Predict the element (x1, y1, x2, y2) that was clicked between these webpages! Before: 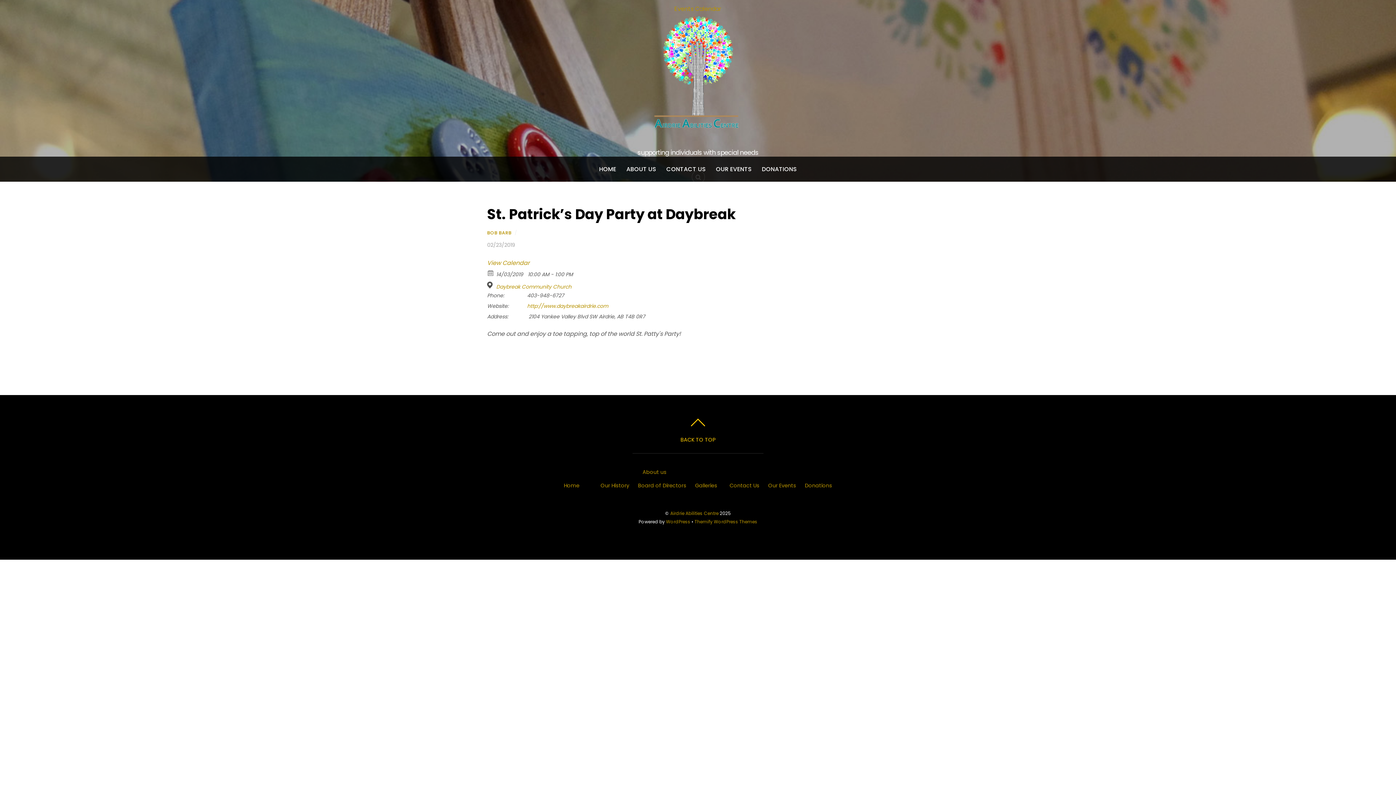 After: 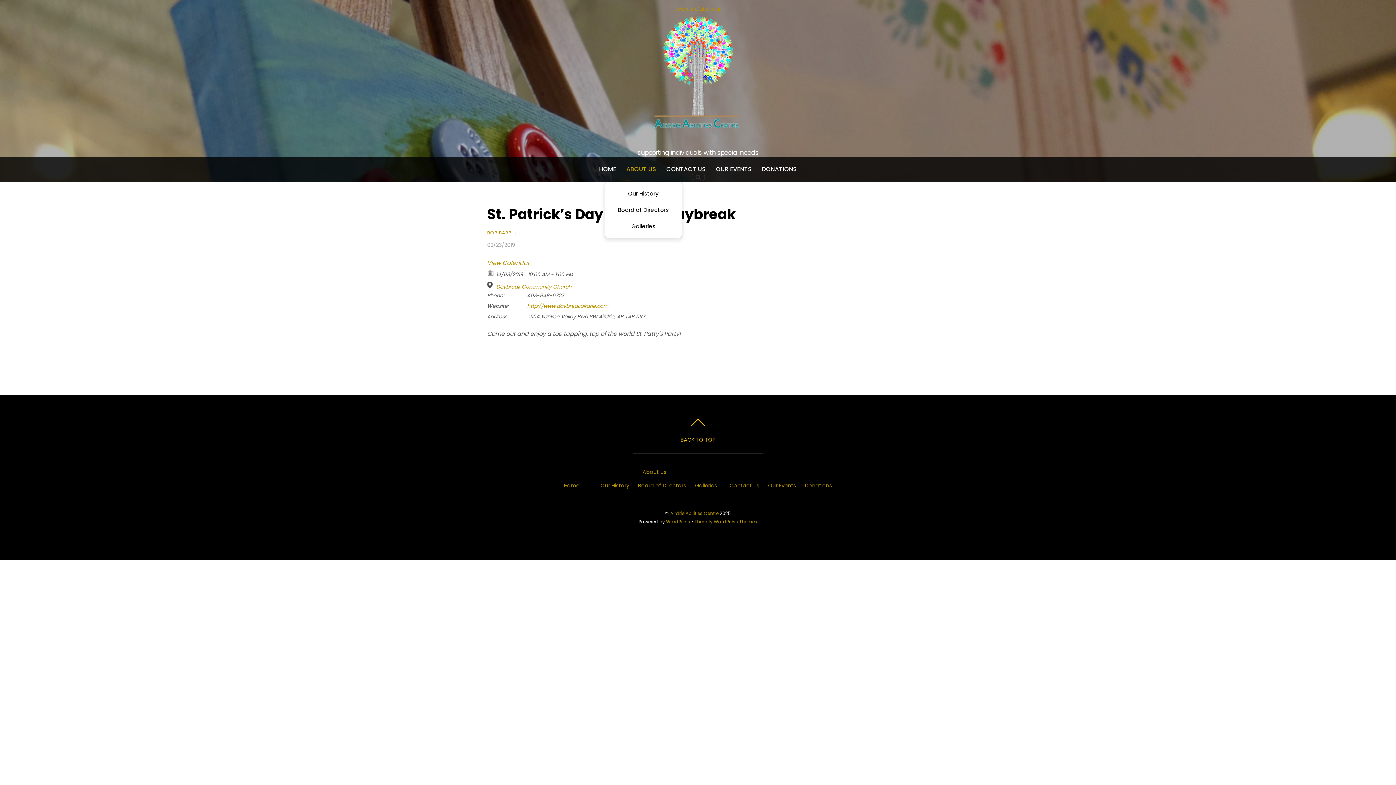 Action: bbox: (626, 156, 656, 181) label: ABOUT US